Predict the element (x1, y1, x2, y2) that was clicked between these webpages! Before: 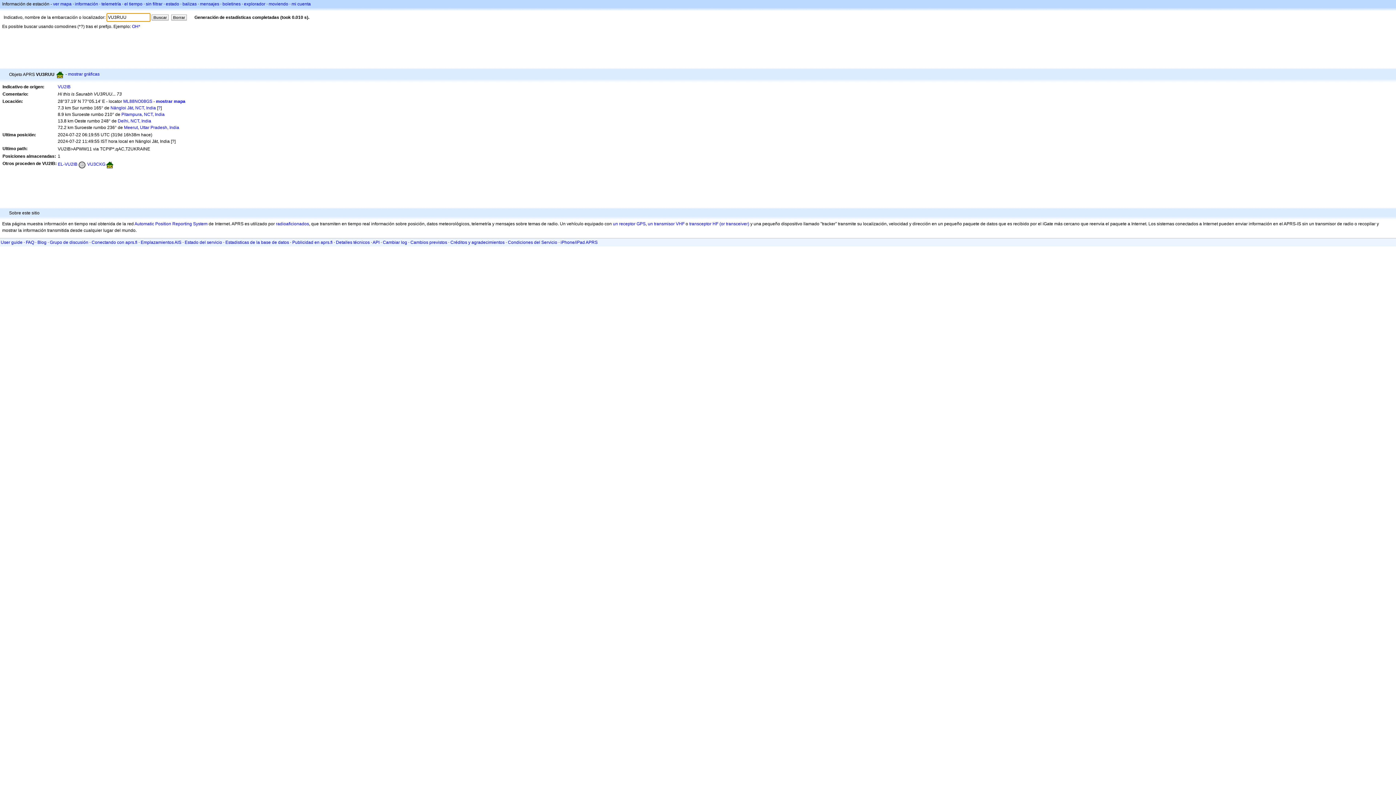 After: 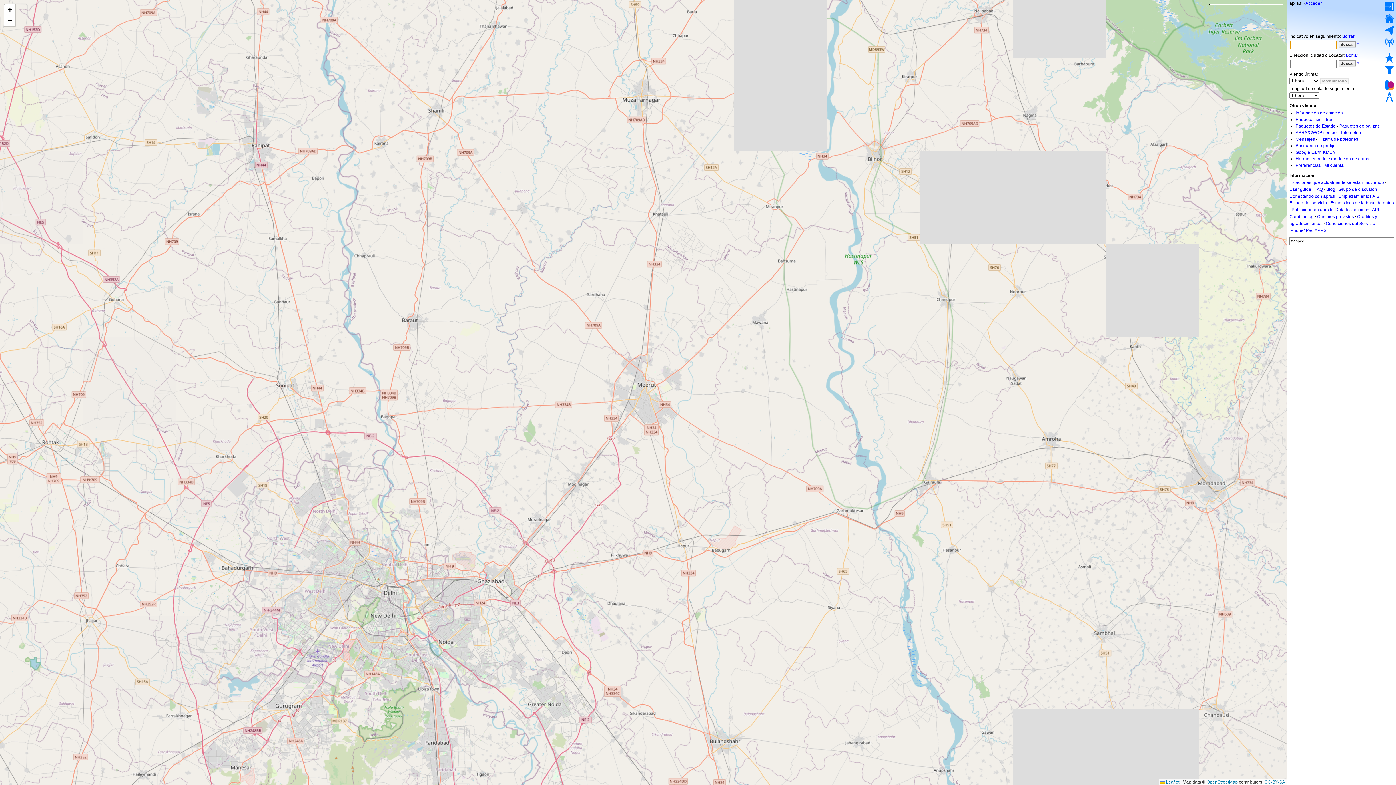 Action: bbox: (124, 125, 179, 130) label: Meerut, Uttar Pradesh, India